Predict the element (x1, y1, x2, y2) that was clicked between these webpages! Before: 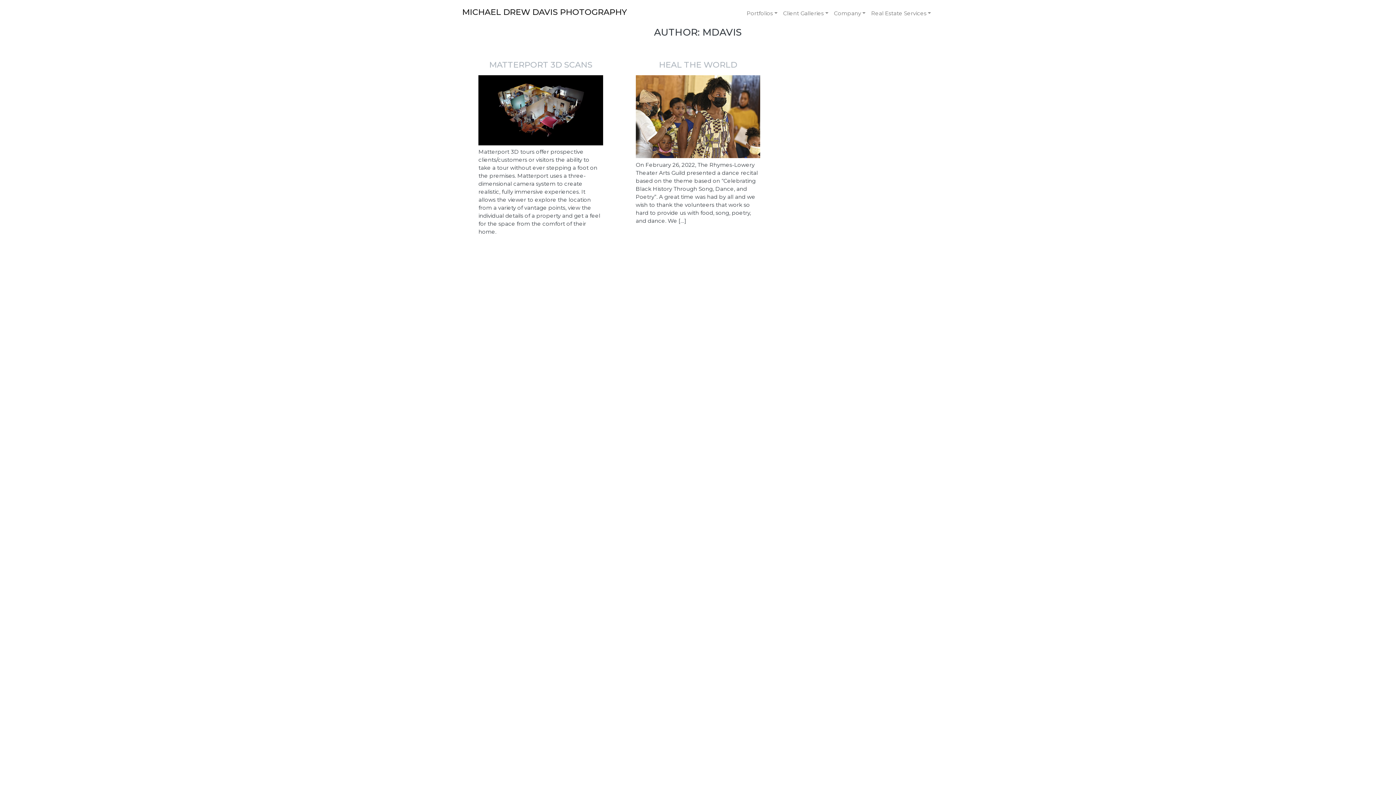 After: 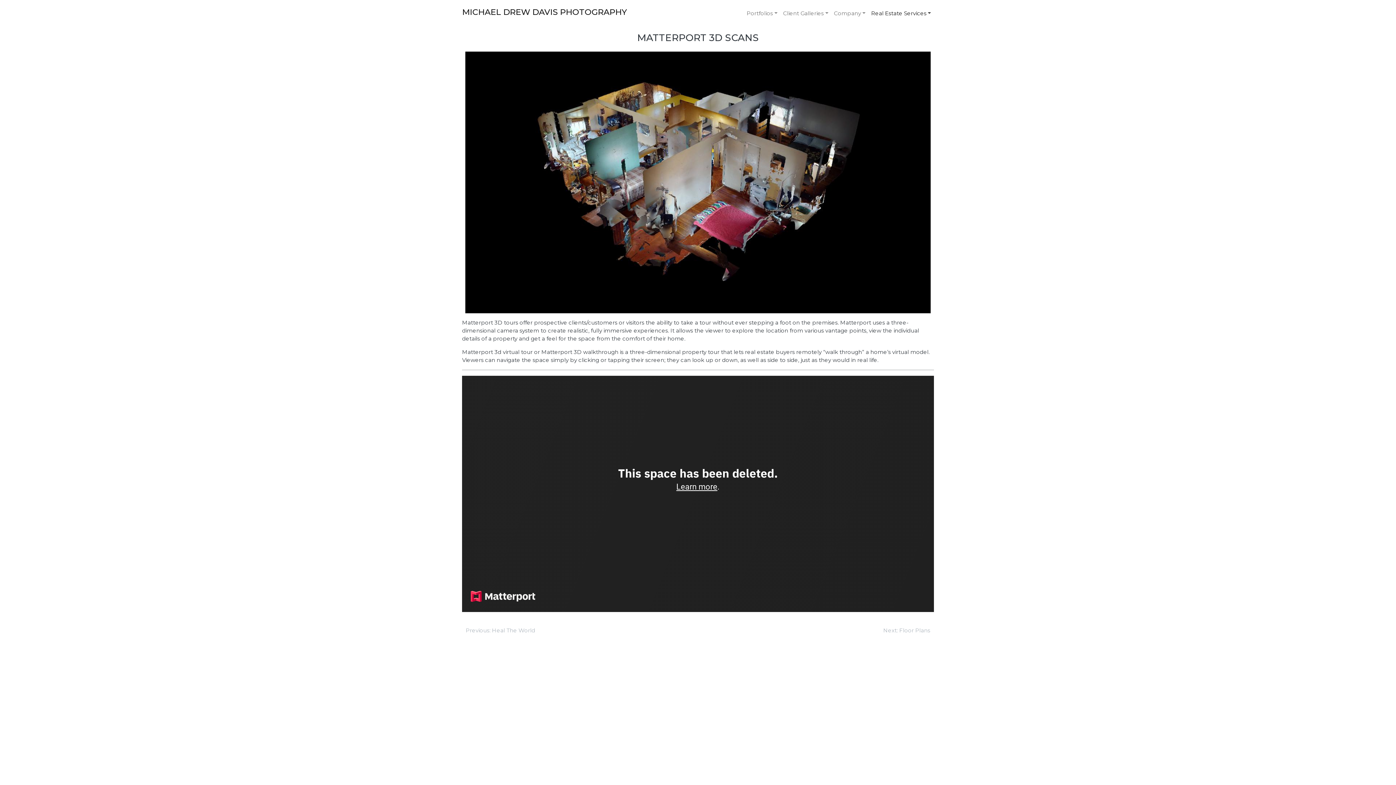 Action: bbox: (478, 106, 603, 113)